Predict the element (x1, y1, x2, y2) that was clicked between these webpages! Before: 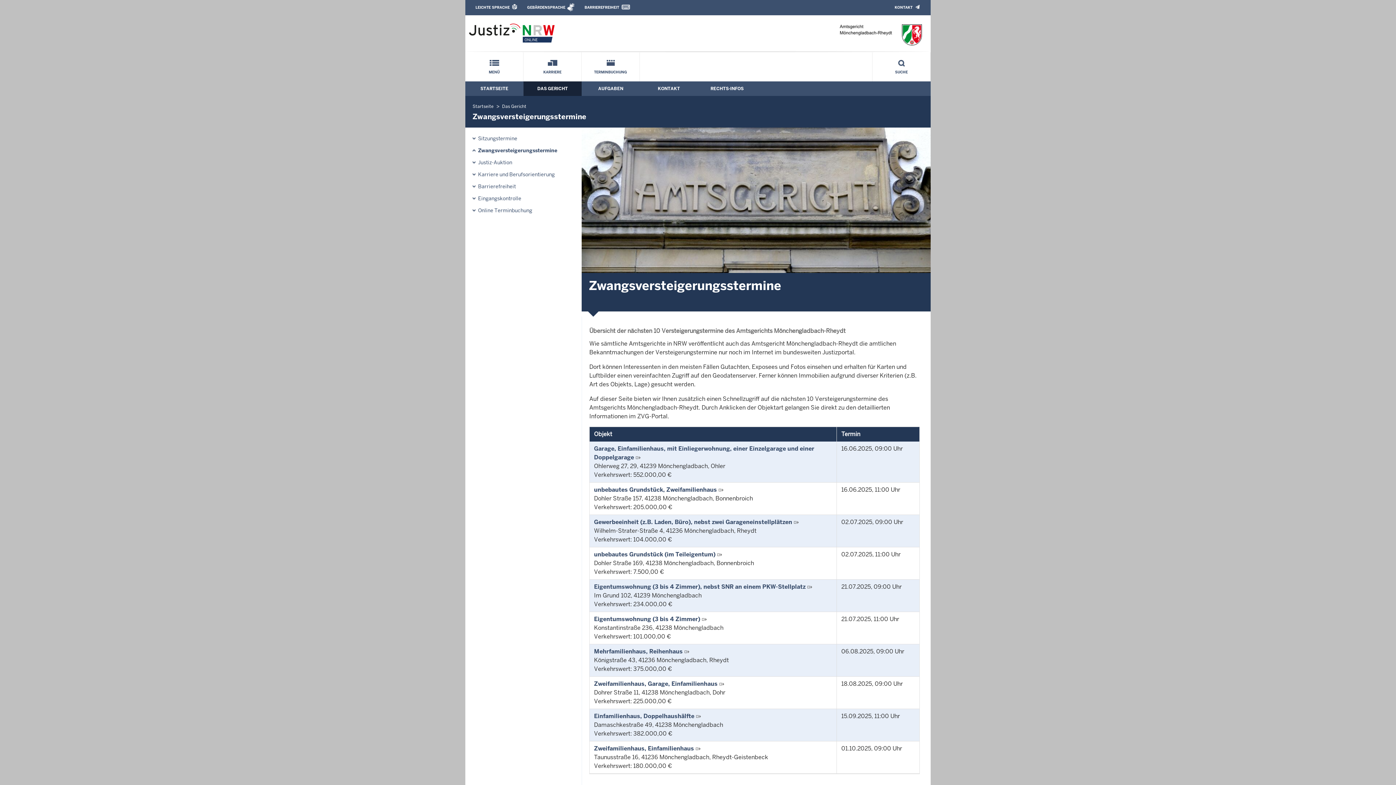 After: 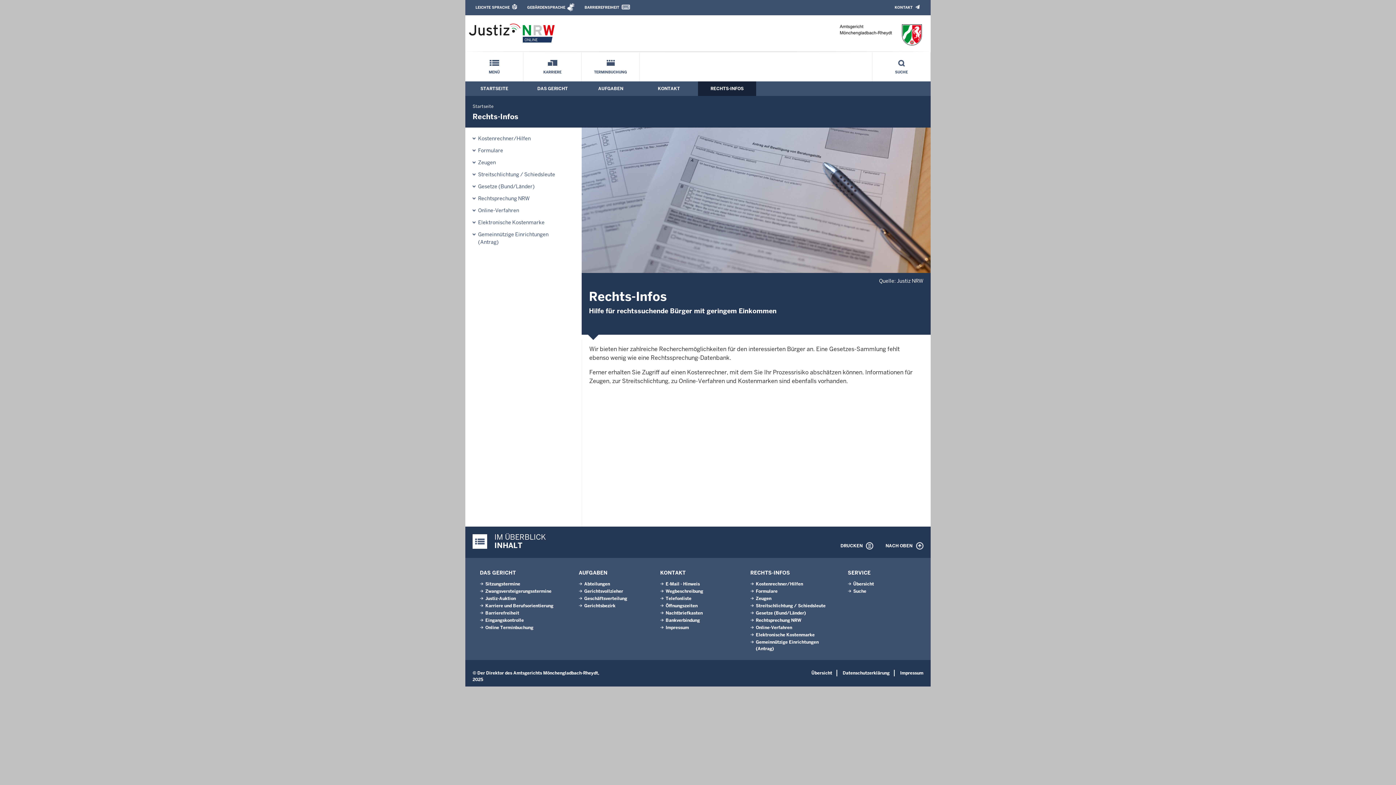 Action: label: RECHTS-INFOS bbox: (710, 85, 743, 91)